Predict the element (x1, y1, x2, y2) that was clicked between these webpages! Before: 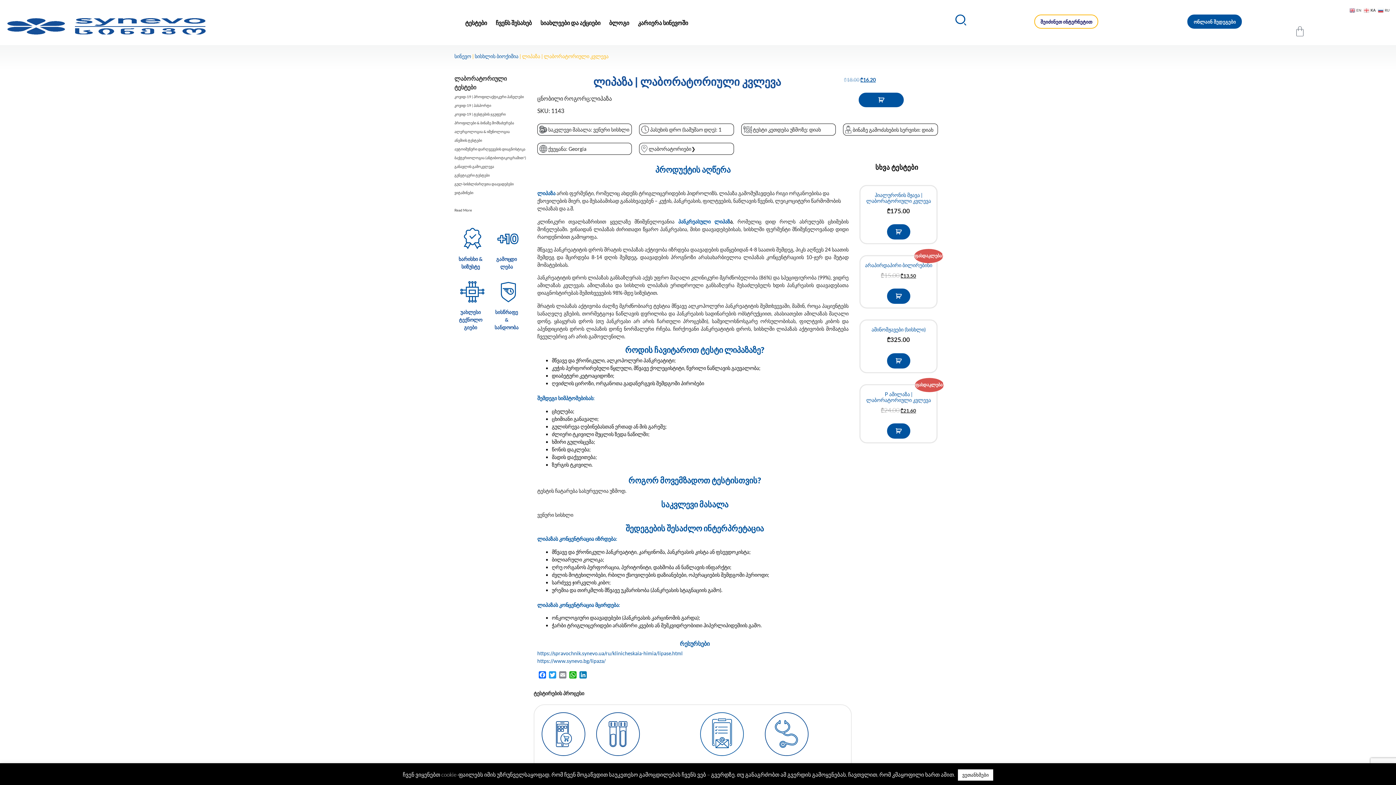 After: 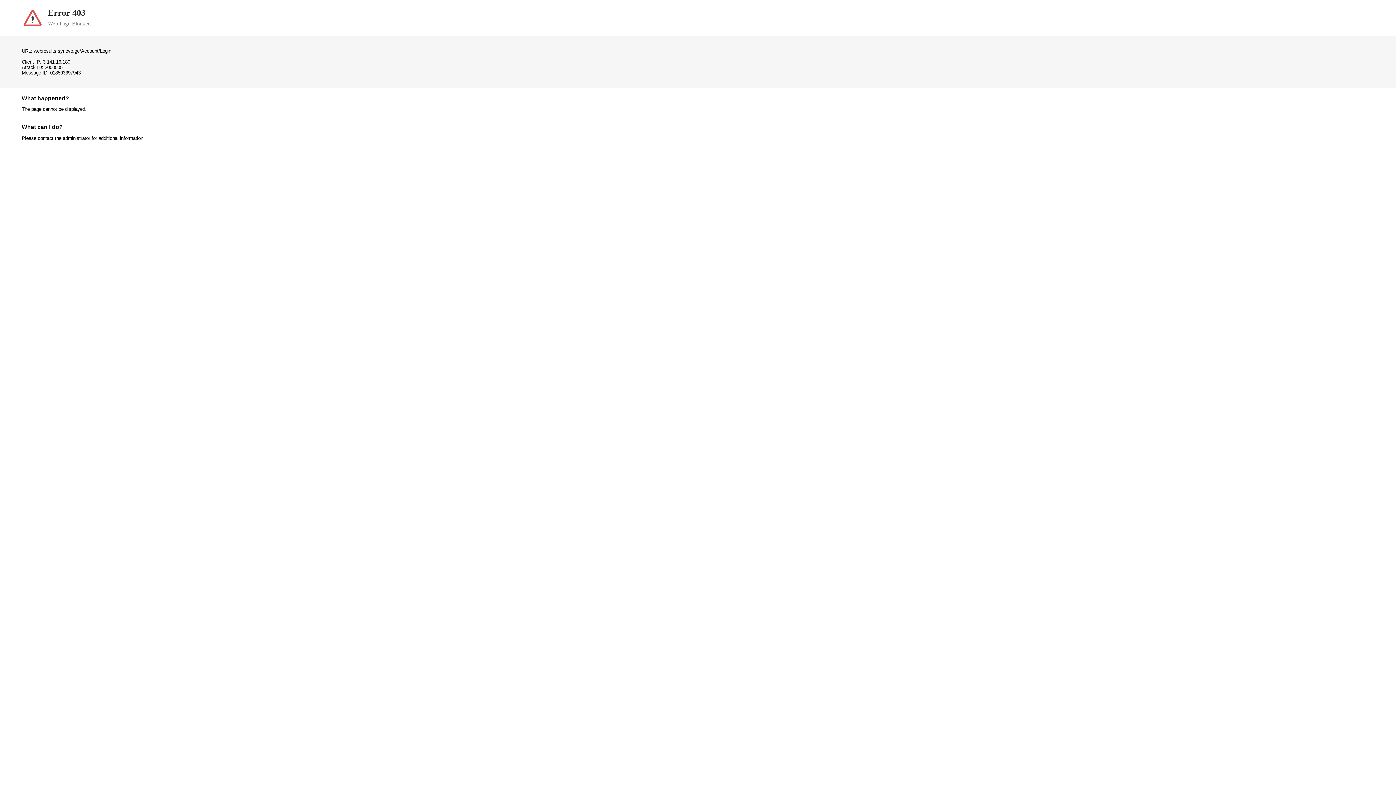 Action: label: ონლაინ შედეგები bbox: (1187, 14, 1242, 28)